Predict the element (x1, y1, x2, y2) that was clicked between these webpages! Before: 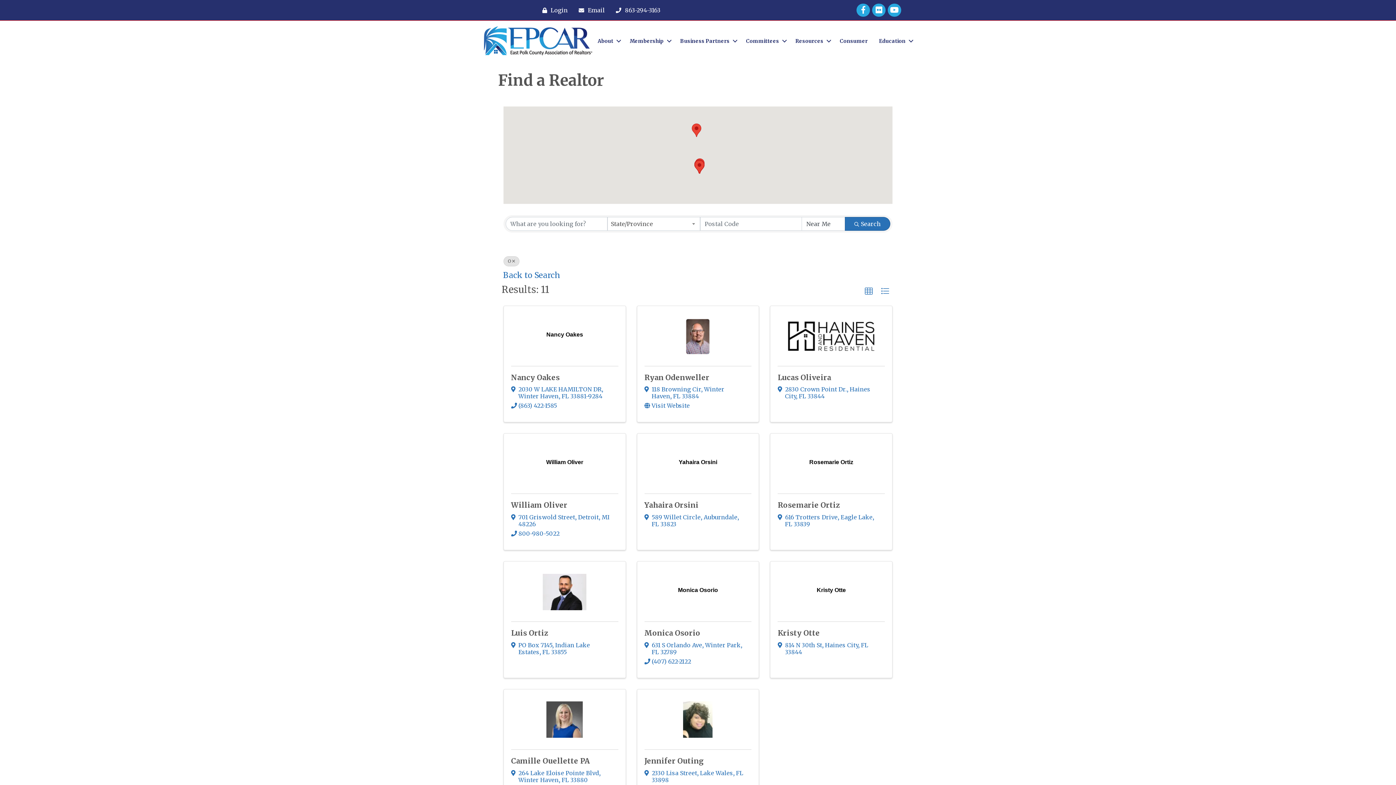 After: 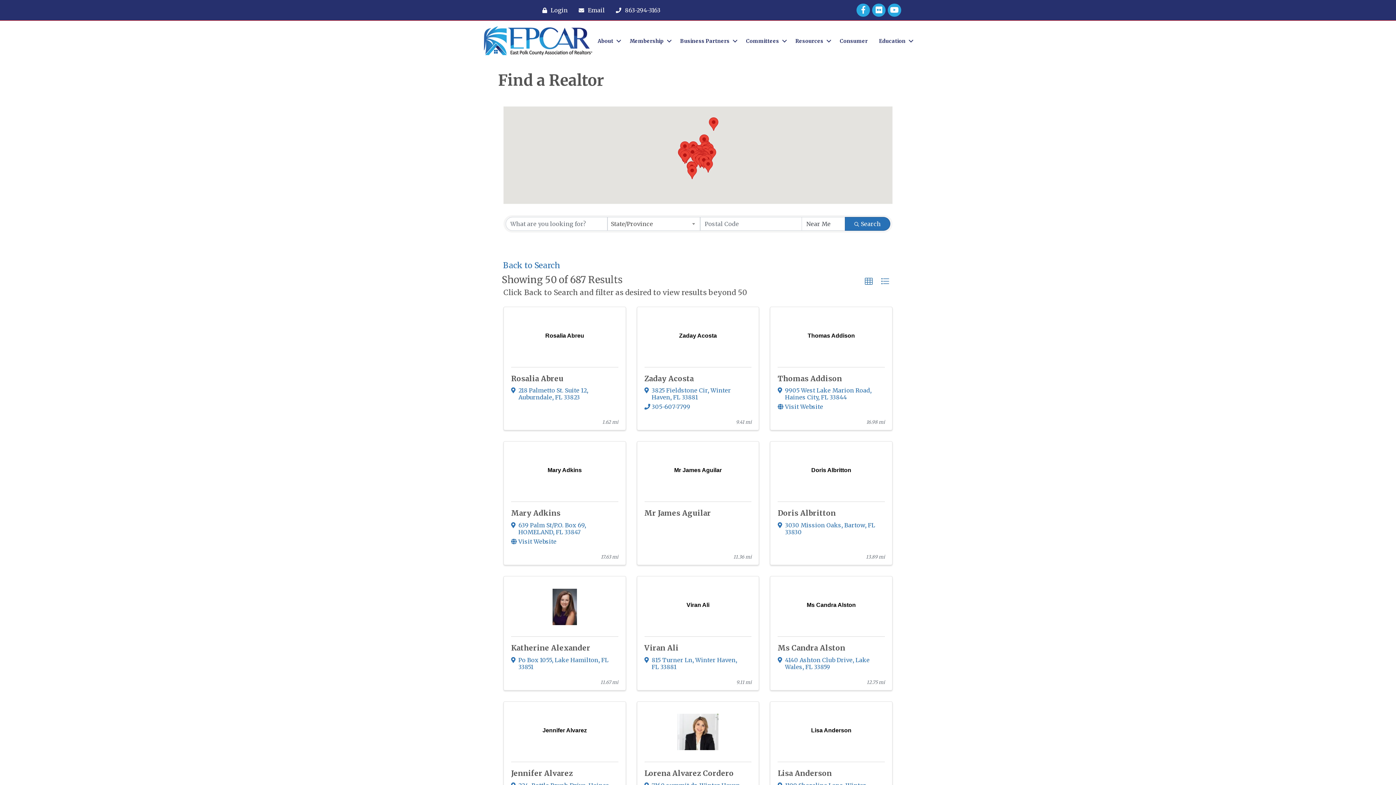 Action: label: Search Submit bbox: (845, 216, 890, 230)